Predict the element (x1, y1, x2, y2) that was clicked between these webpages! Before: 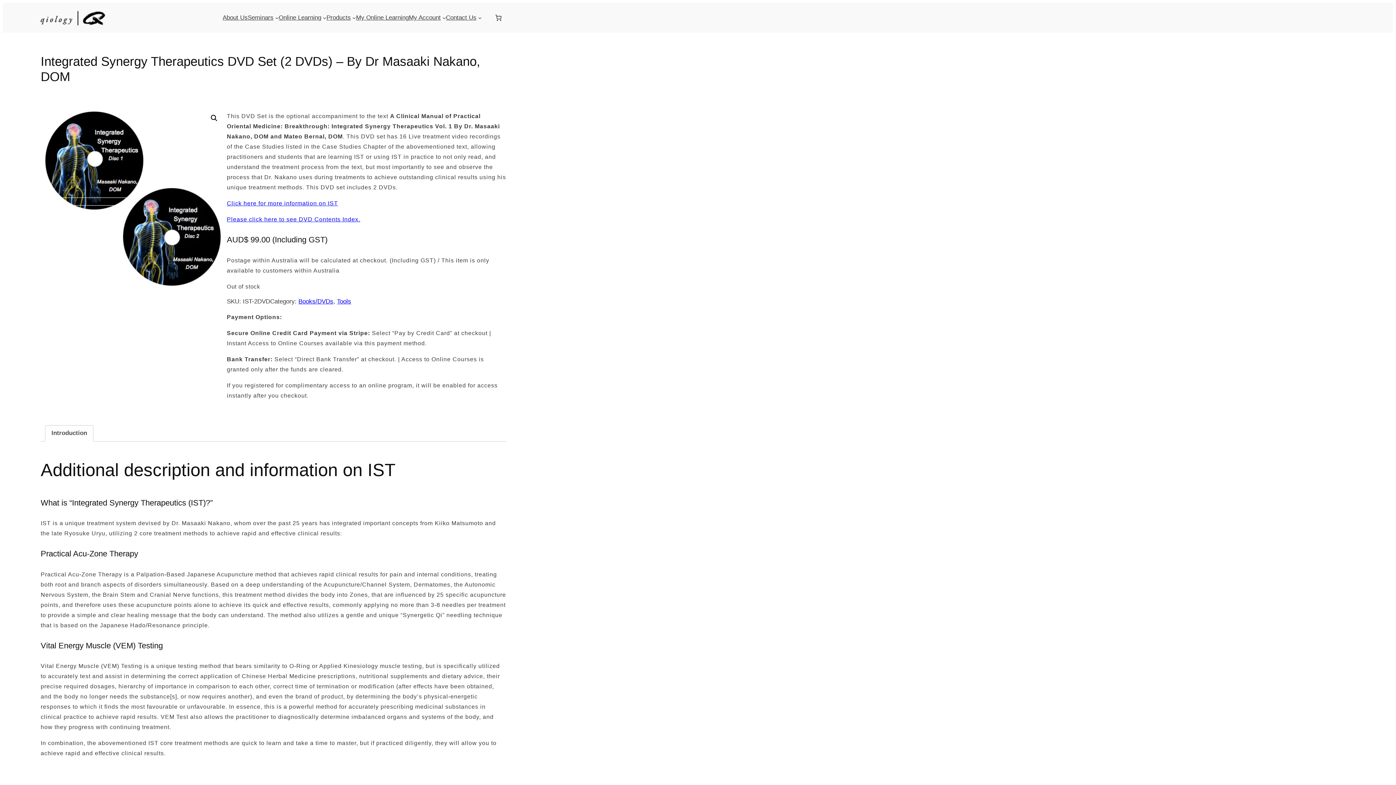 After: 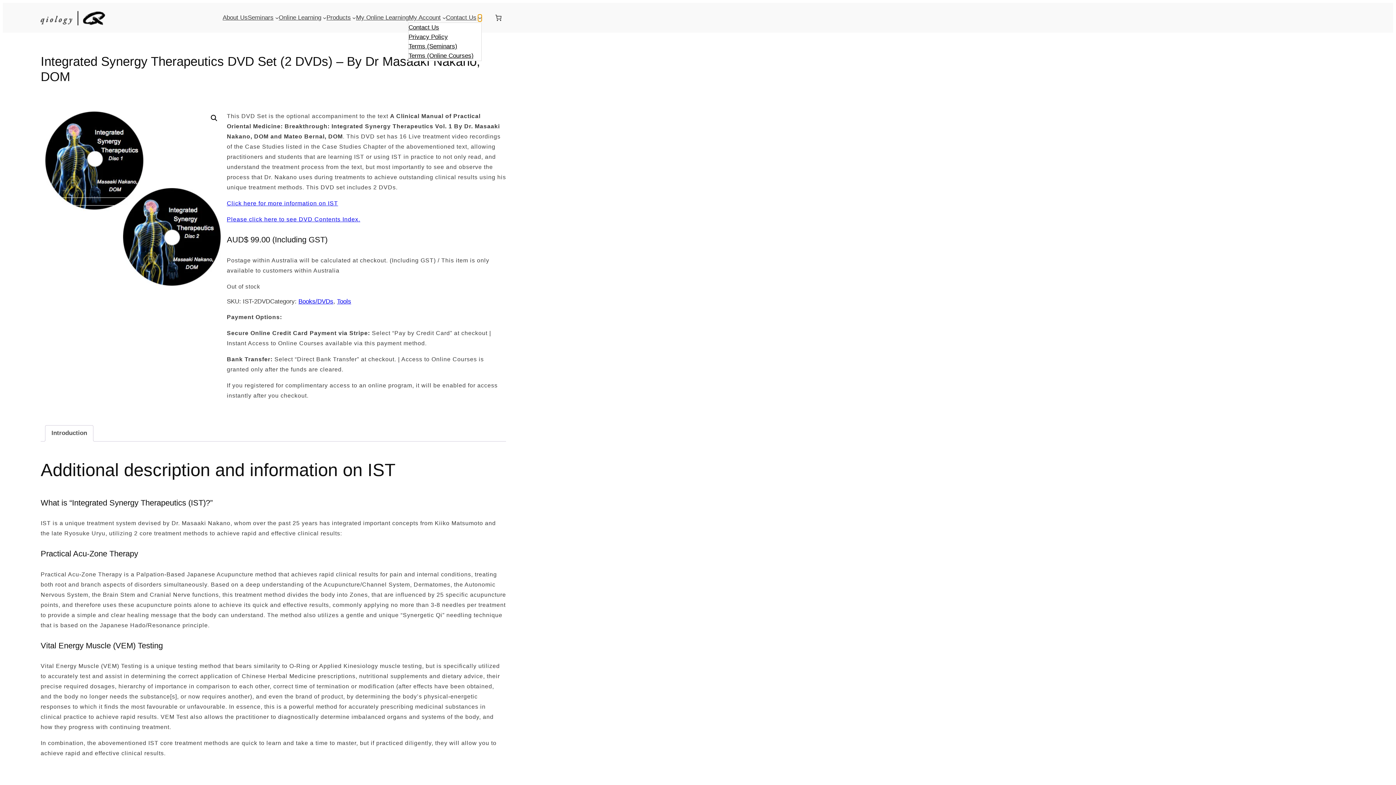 Action: label: Contact Us submenu bbox: (478, 15, 481, 19)